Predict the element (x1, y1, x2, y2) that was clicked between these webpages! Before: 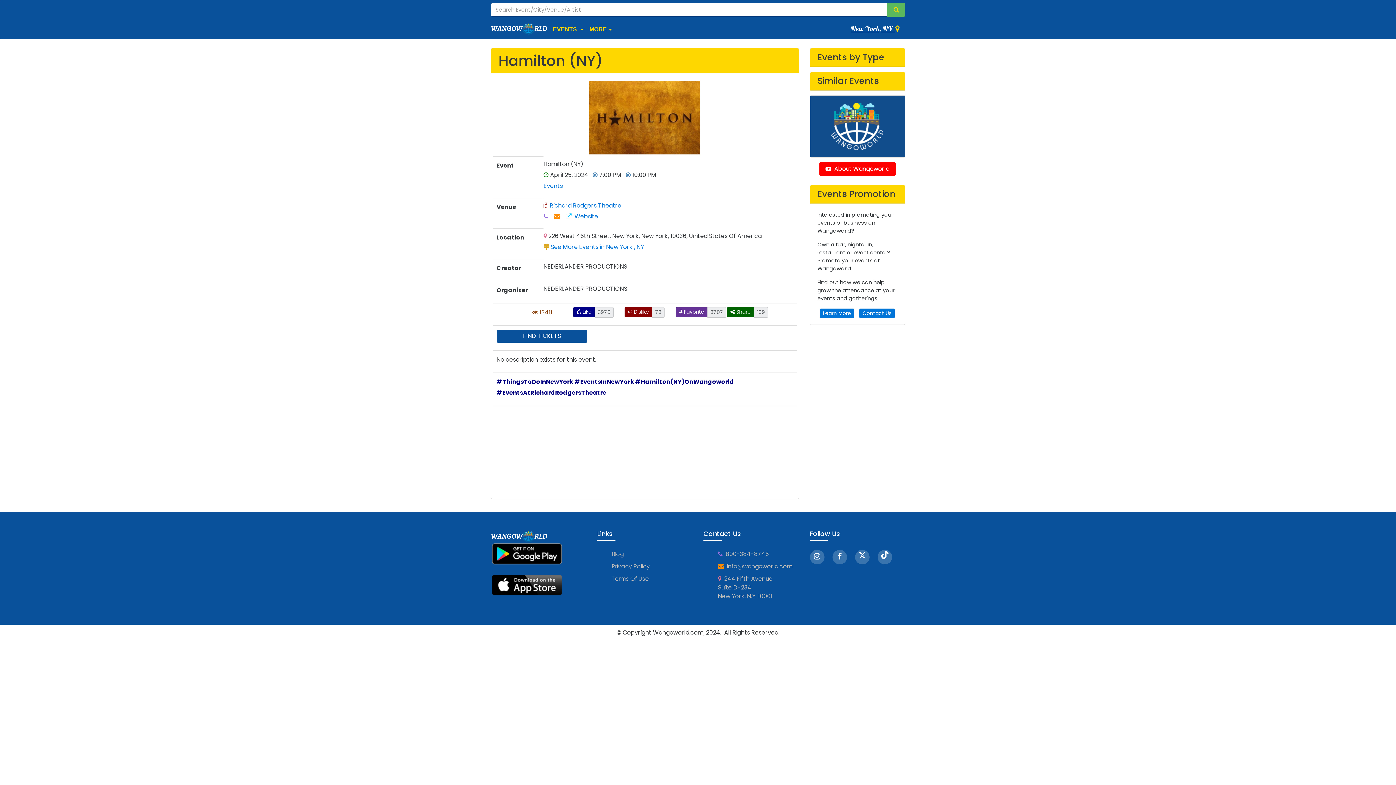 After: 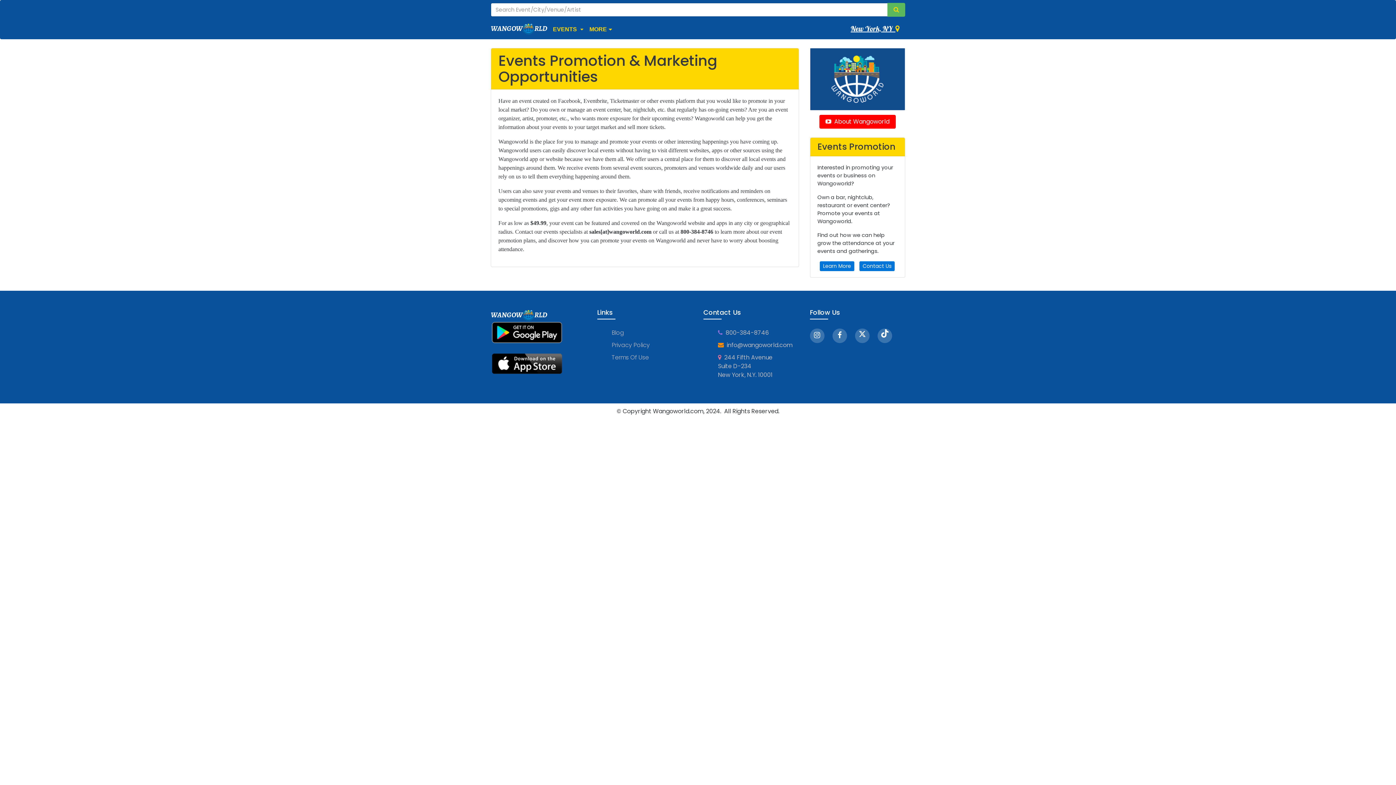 Action: label: Learn More bbox: (820, 308, 854, 317)